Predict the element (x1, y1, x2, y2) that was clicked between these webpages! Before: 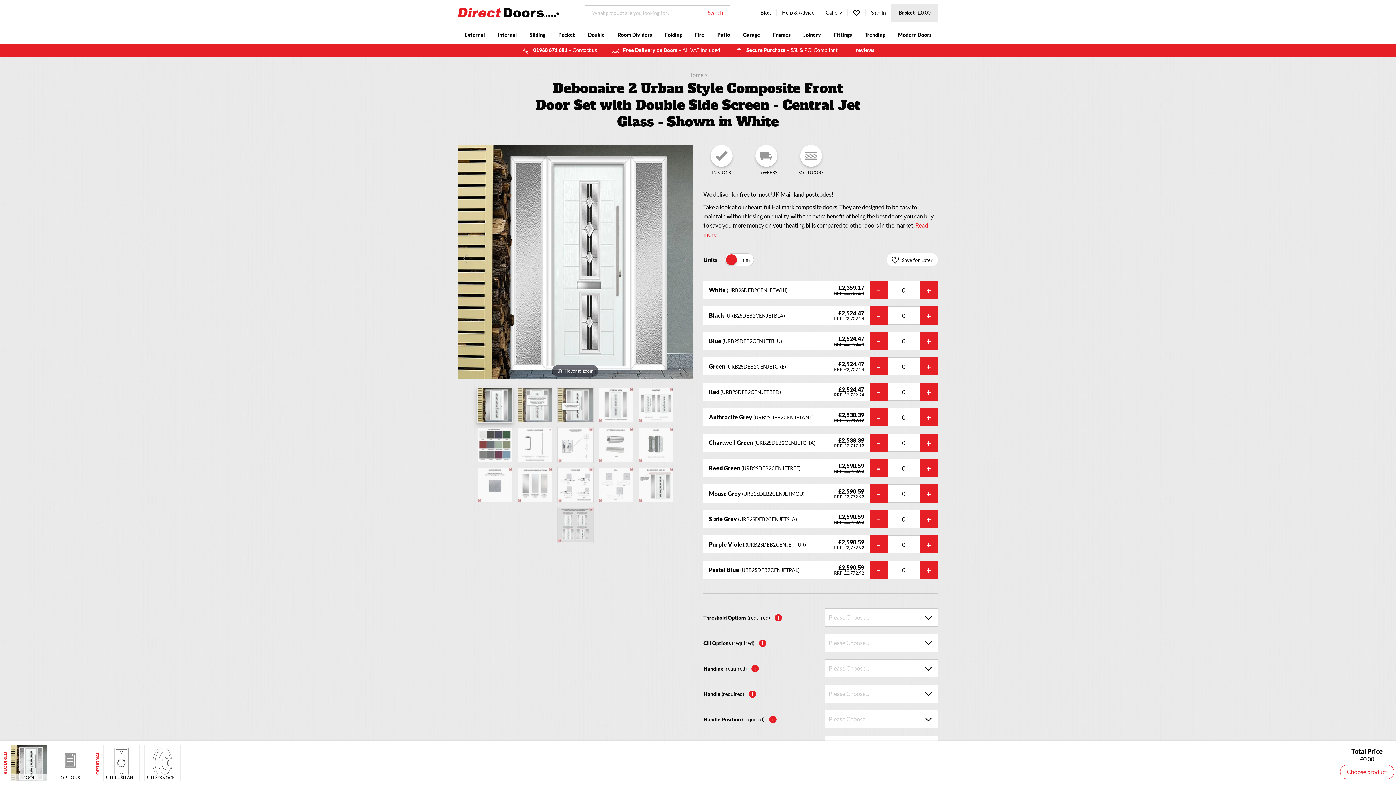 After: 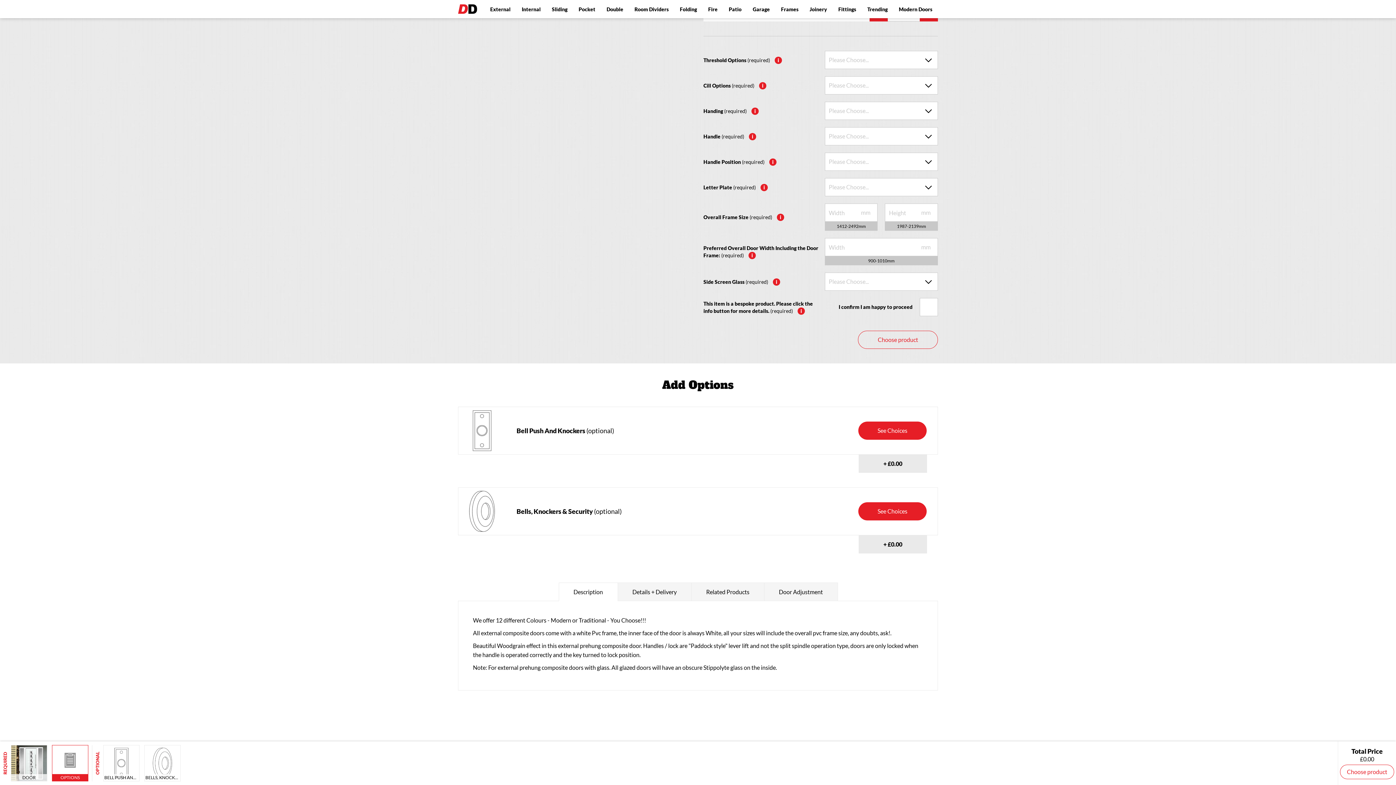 Action: bbox: (52, 745, 88, 781) label: OPTIONS